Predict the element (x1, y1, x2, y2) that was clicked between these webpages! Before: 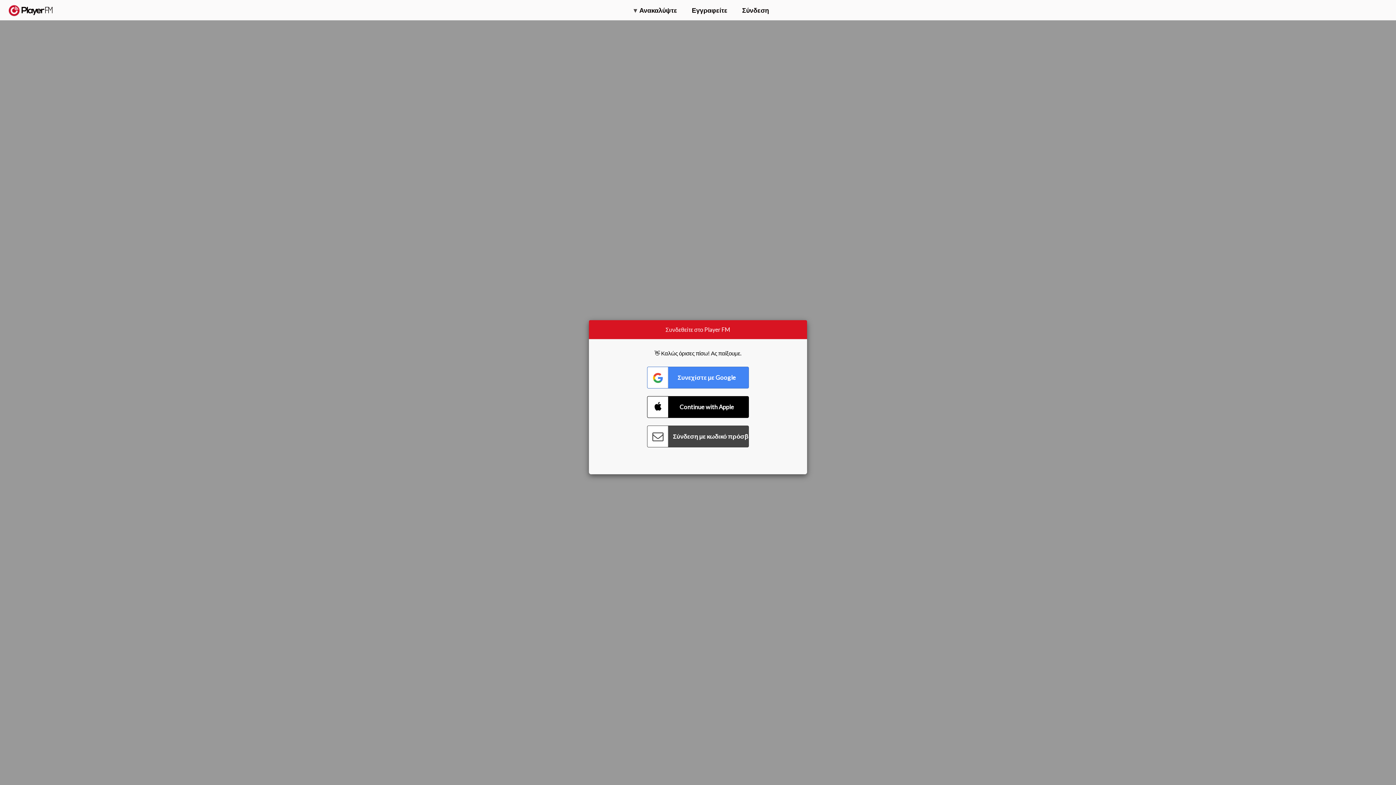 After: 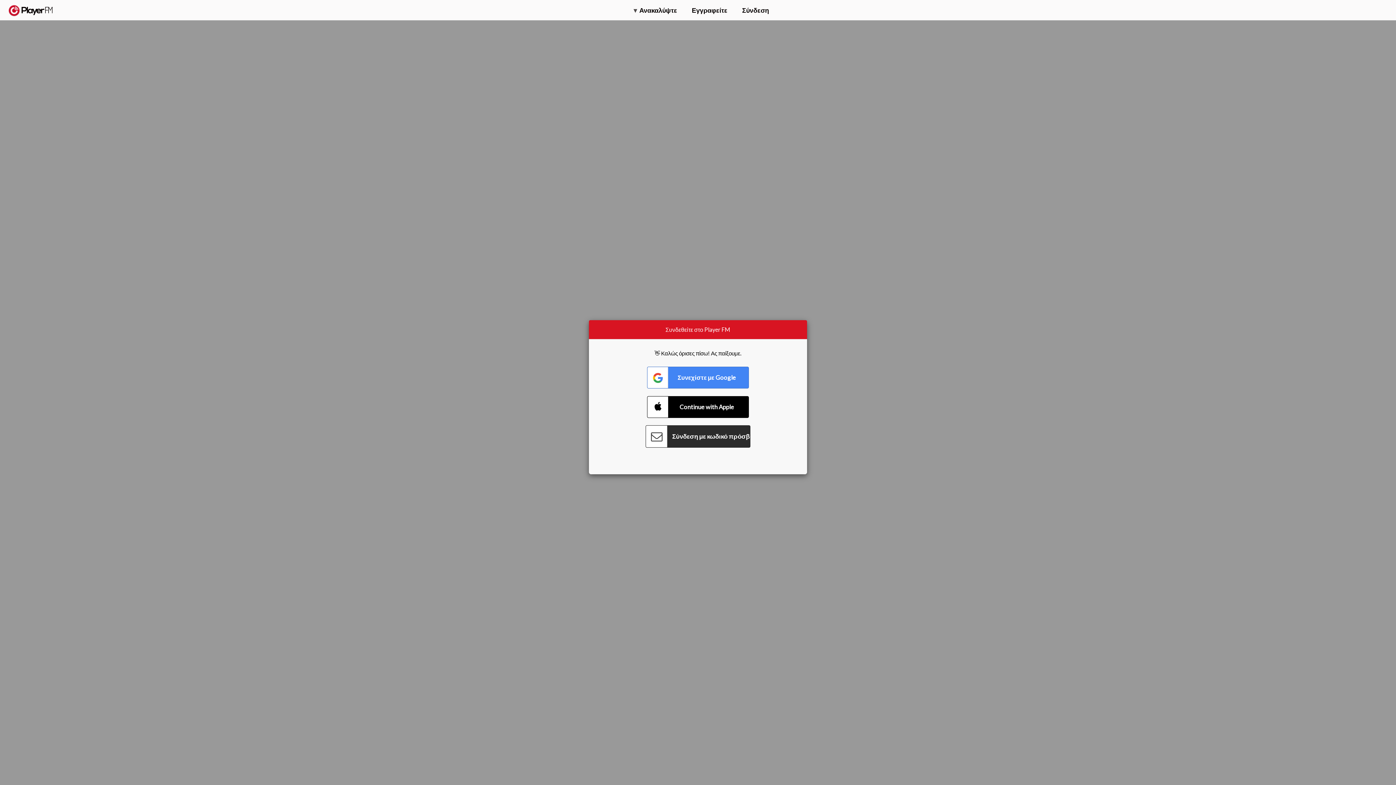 Action: label: Connect with Password bbox: (647, 425, 749, 447)